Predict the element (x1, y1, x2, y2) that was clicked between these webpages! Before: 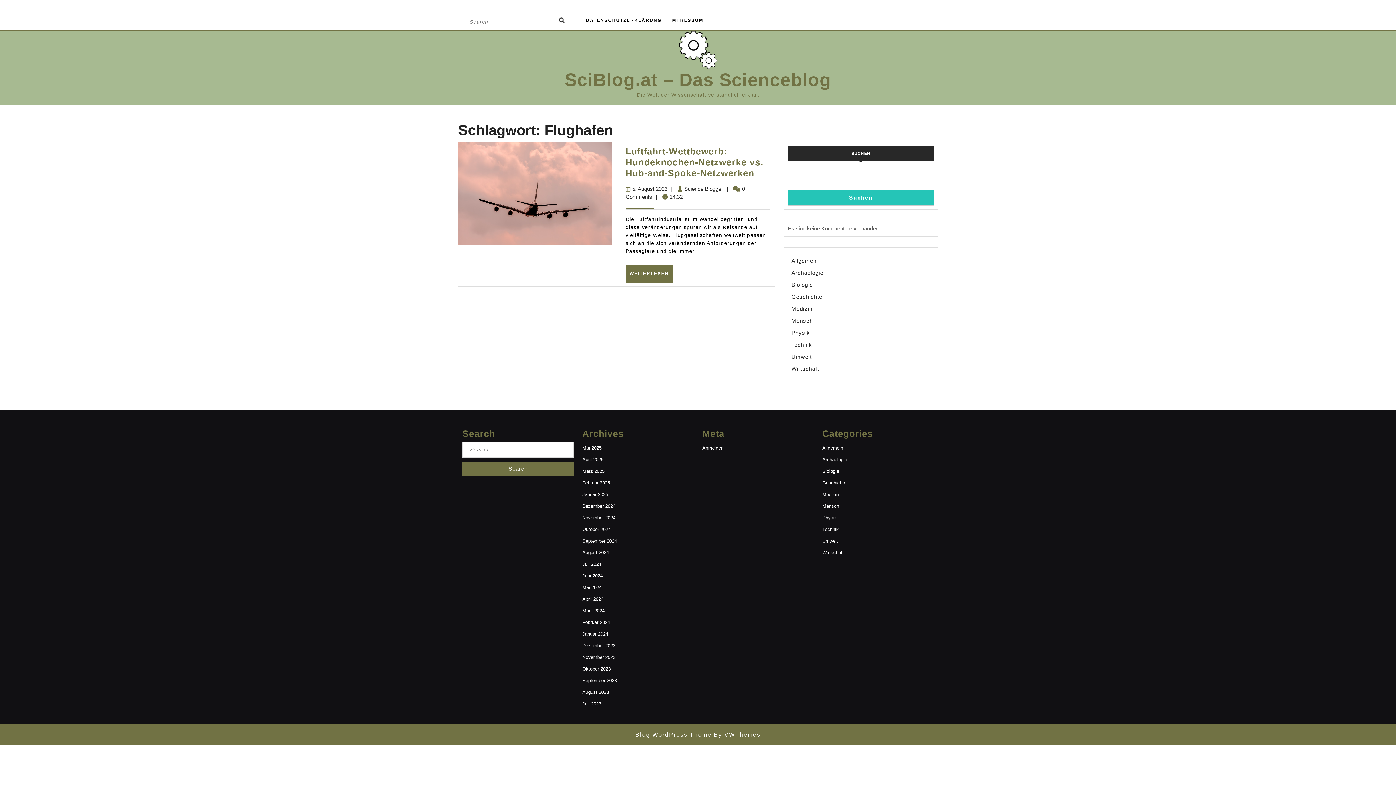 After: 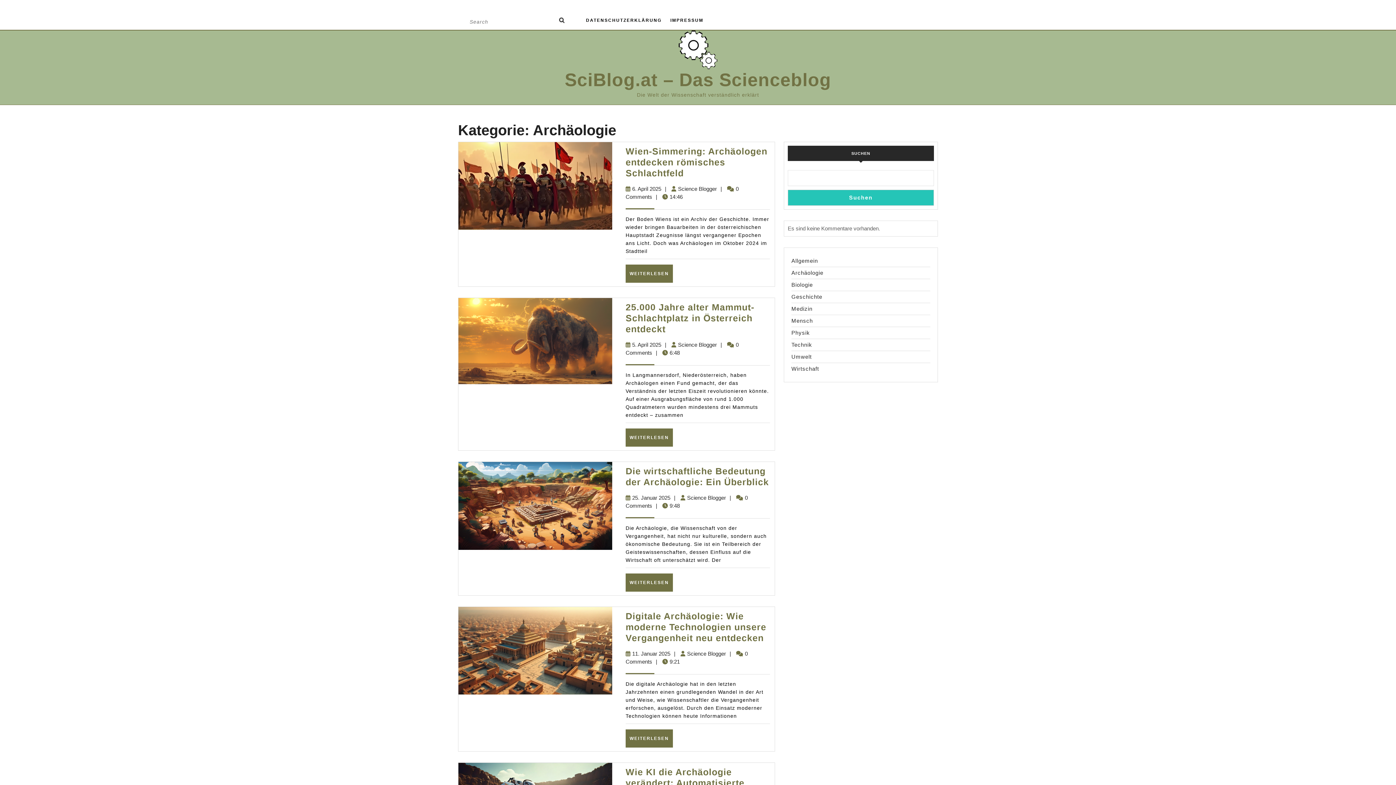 Action: label: Archäologie bbox: (791, 269, 823, 276)